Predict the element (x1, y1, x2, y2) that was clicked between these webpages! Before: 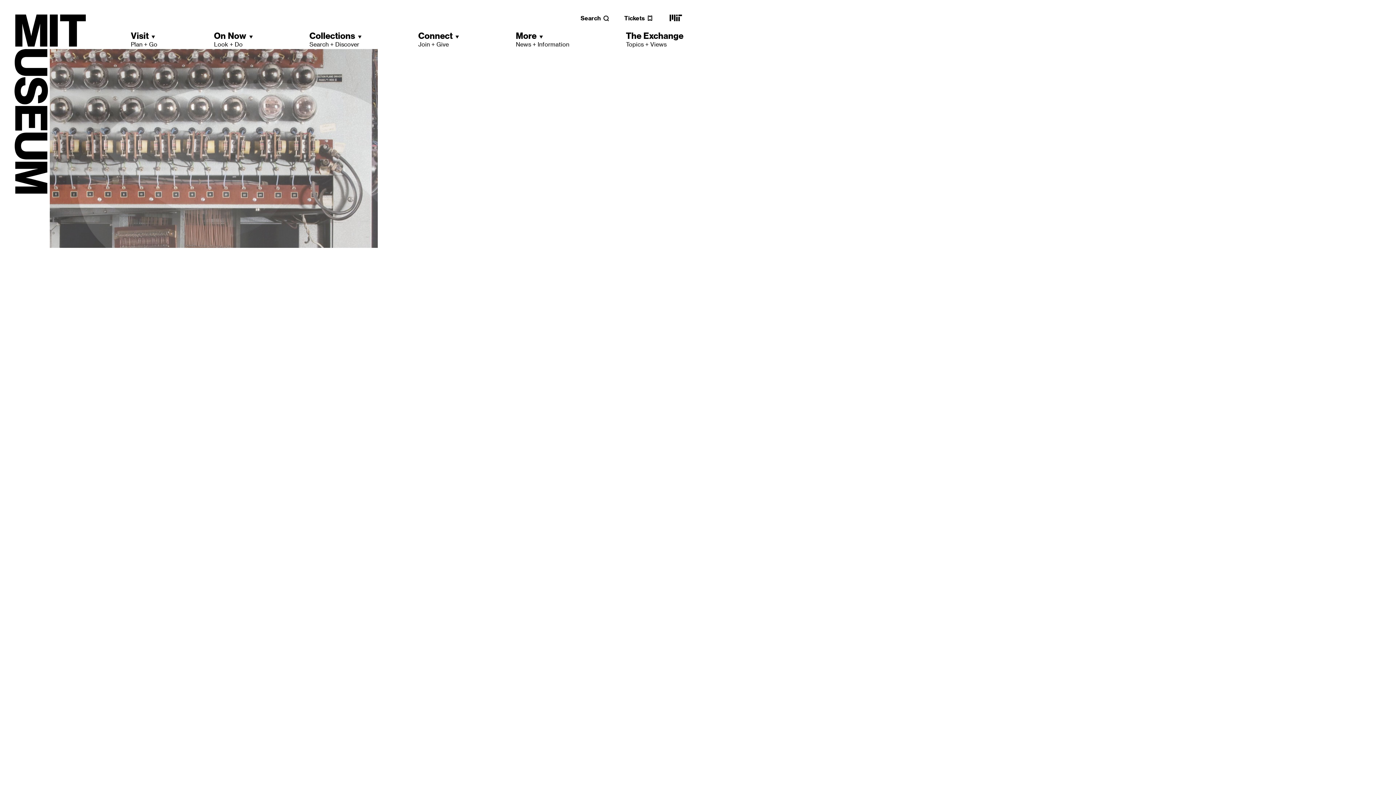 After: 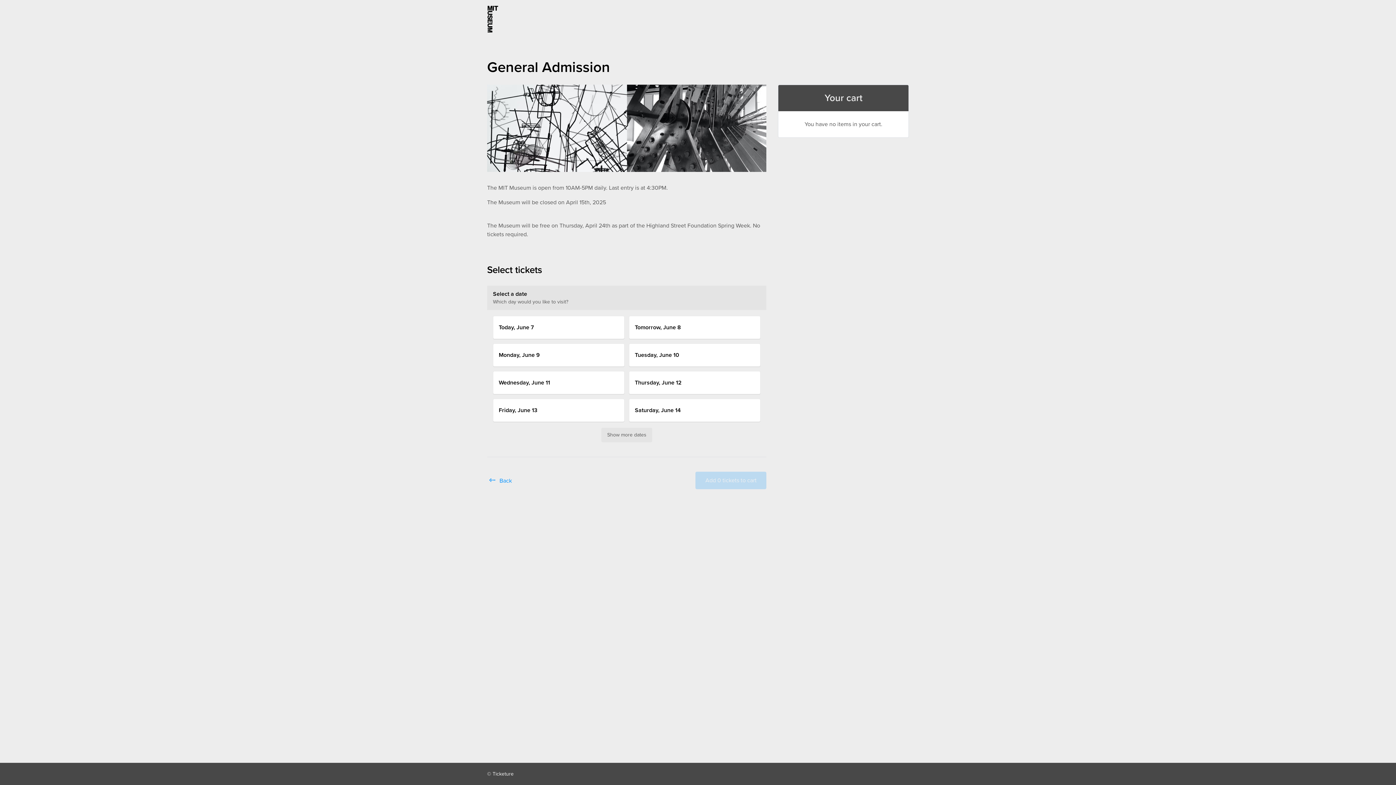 Action: bbox: (624, 14, 653, 21) label: Tickets